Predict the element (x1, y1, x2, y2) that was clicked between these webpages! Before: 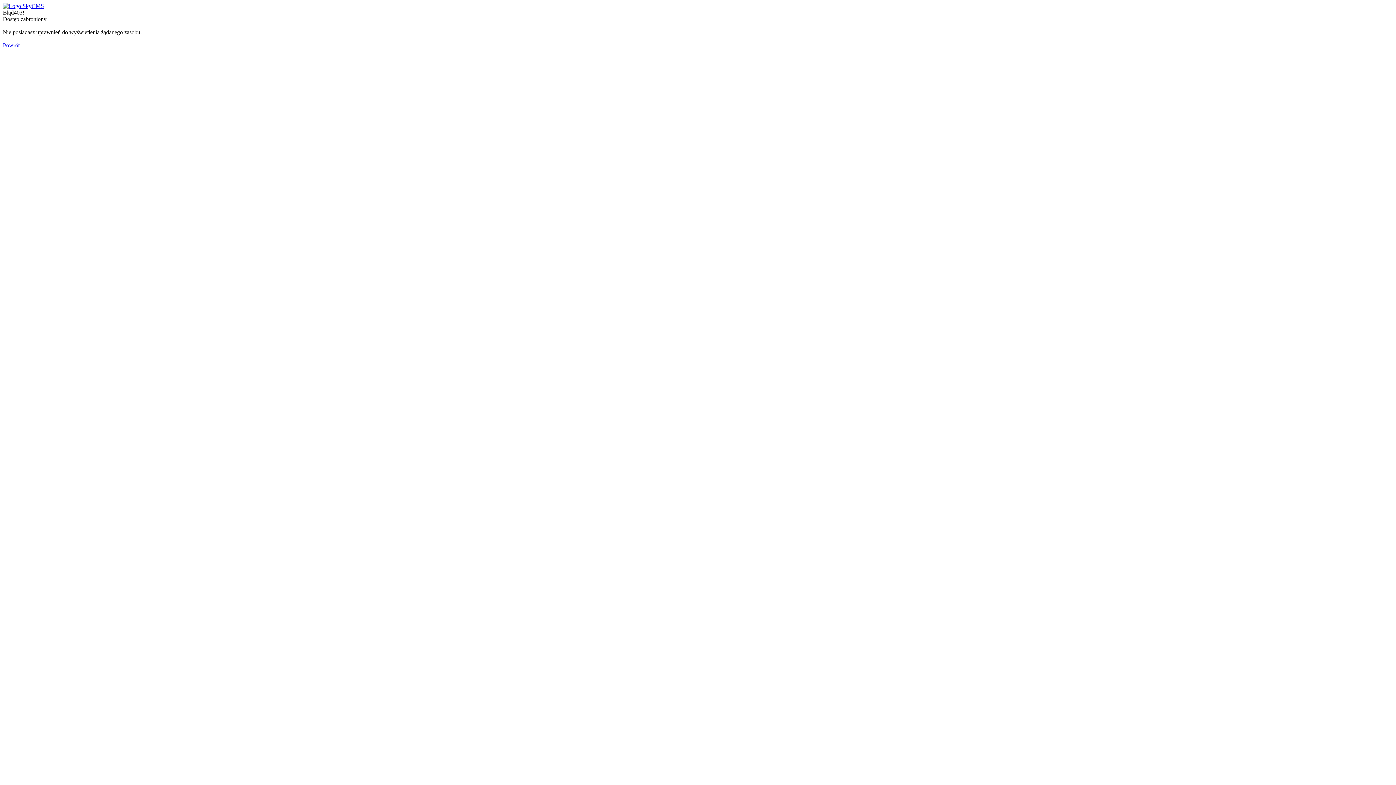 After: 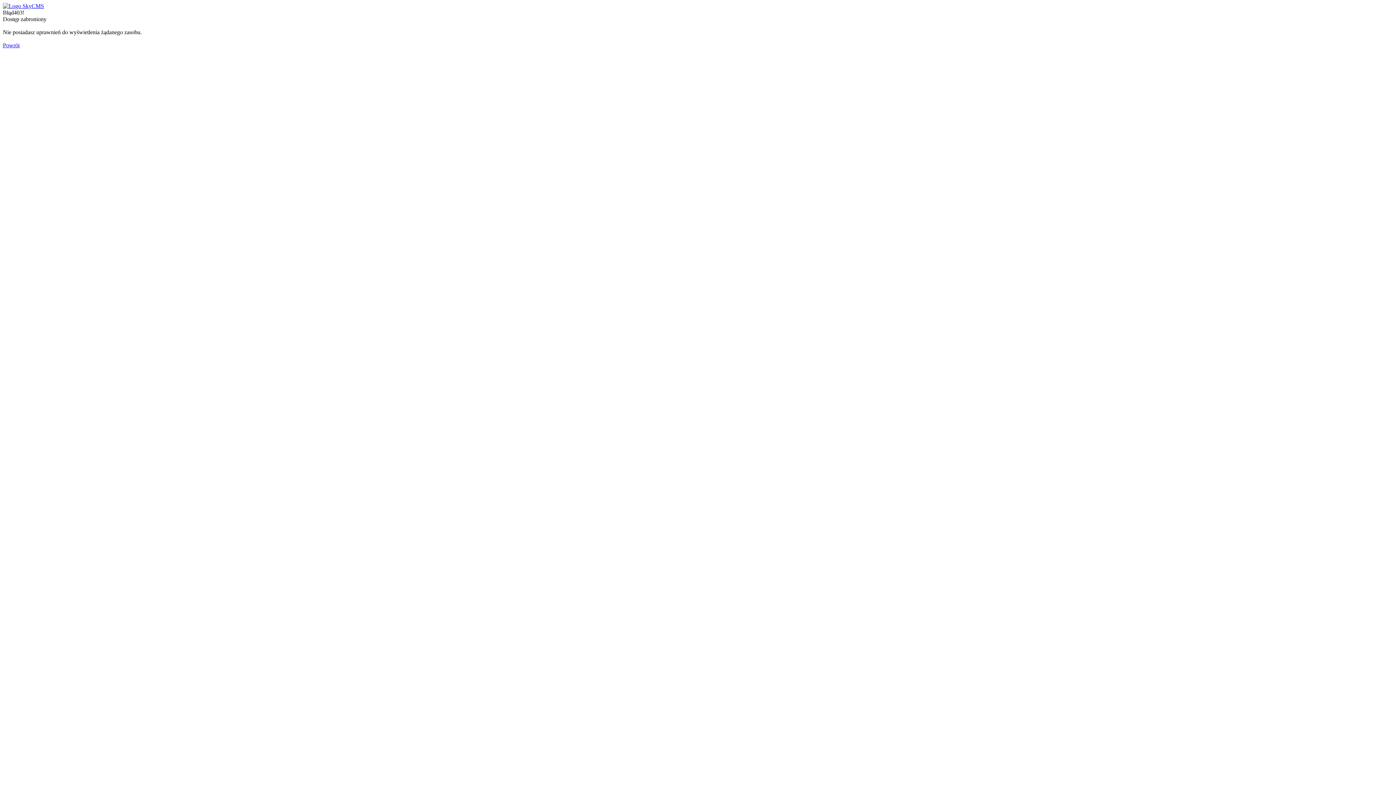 Action: bbox: (2, 2, 44, 9)